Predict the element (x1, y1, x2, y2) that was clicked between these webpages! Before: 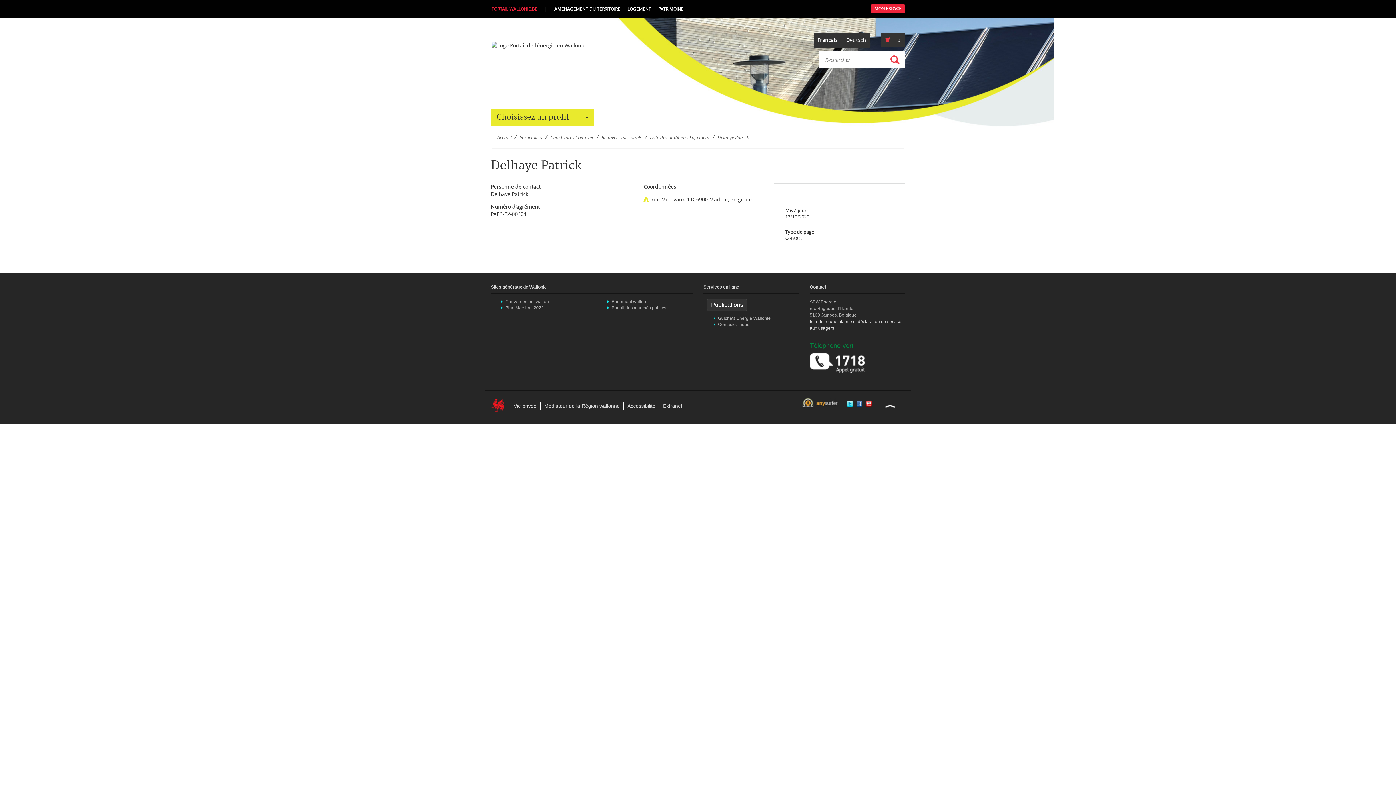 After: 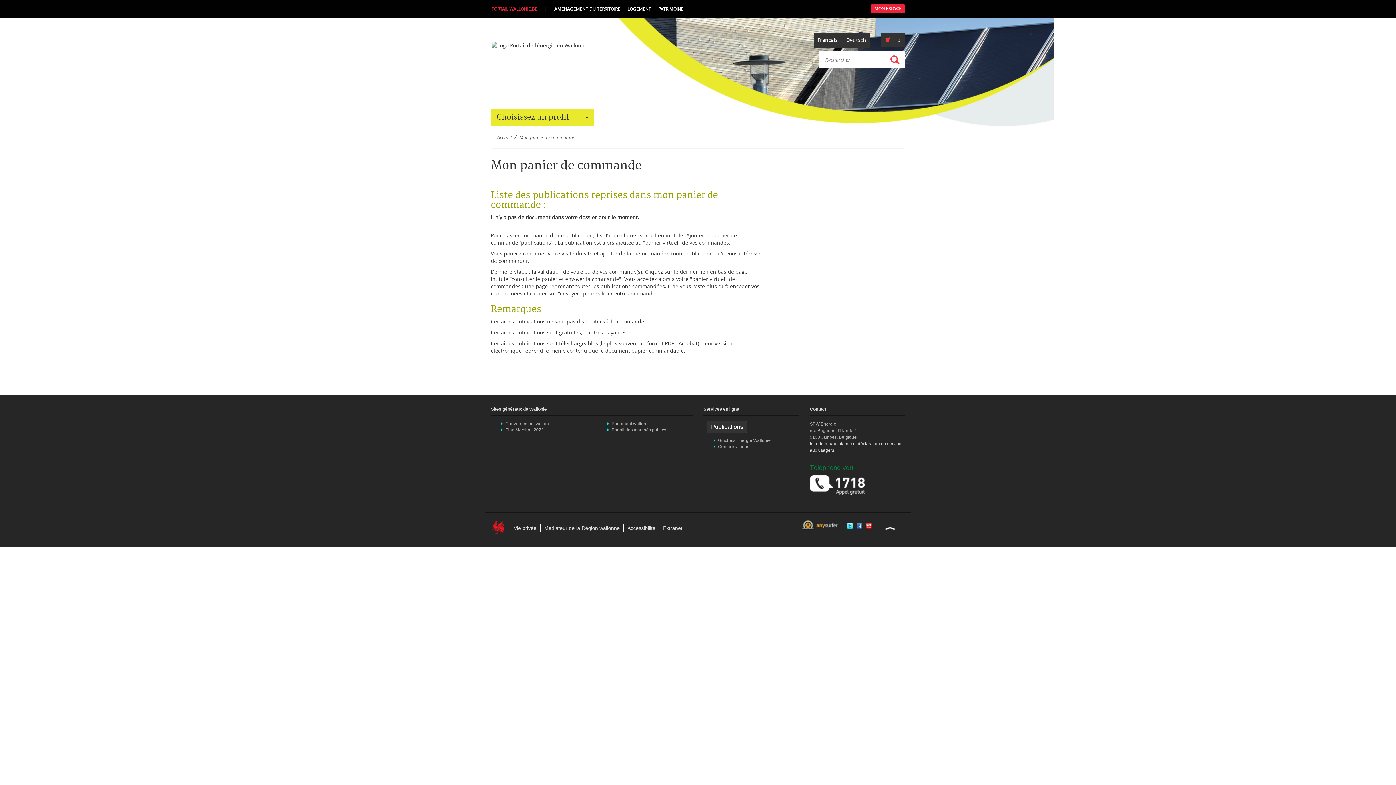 Action: bbox: (895, 36, 902, 44) label: 0